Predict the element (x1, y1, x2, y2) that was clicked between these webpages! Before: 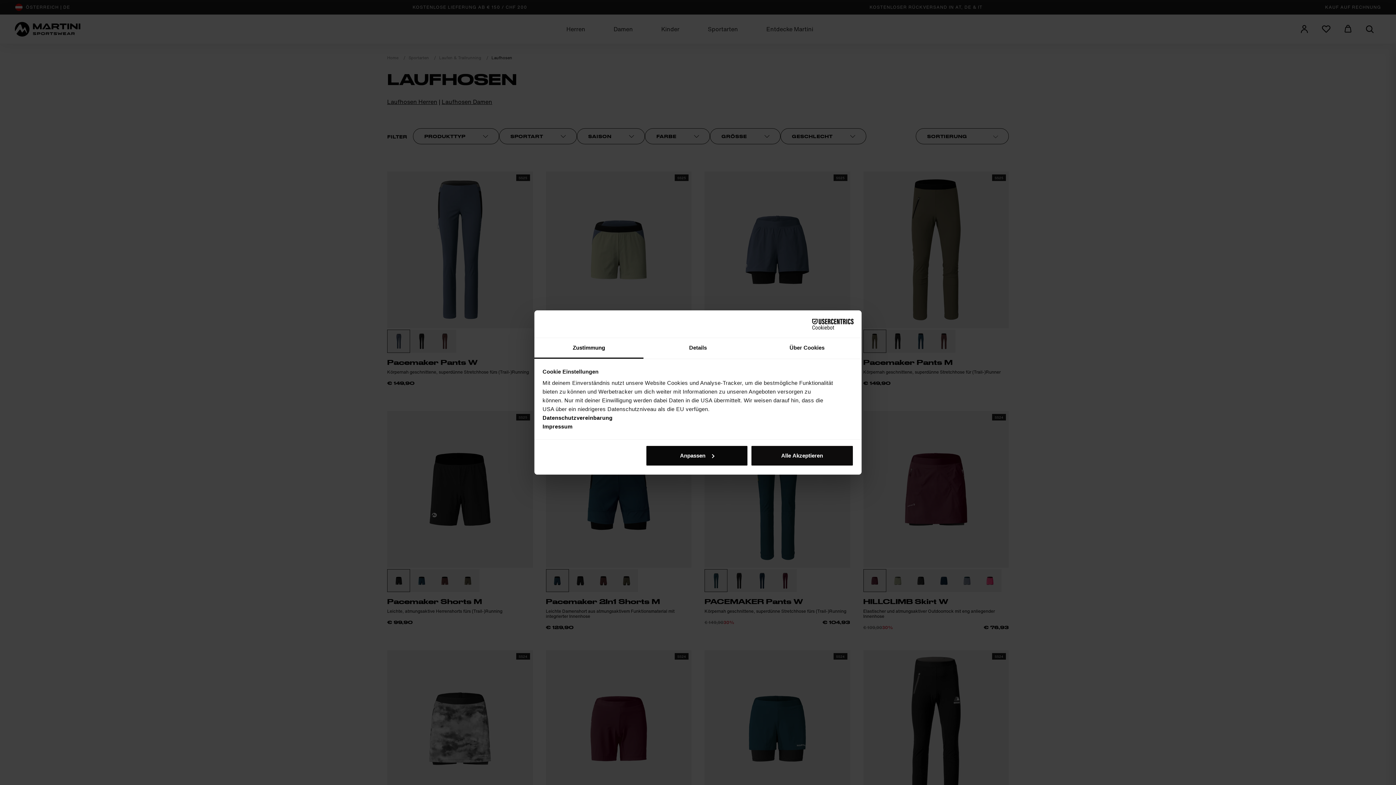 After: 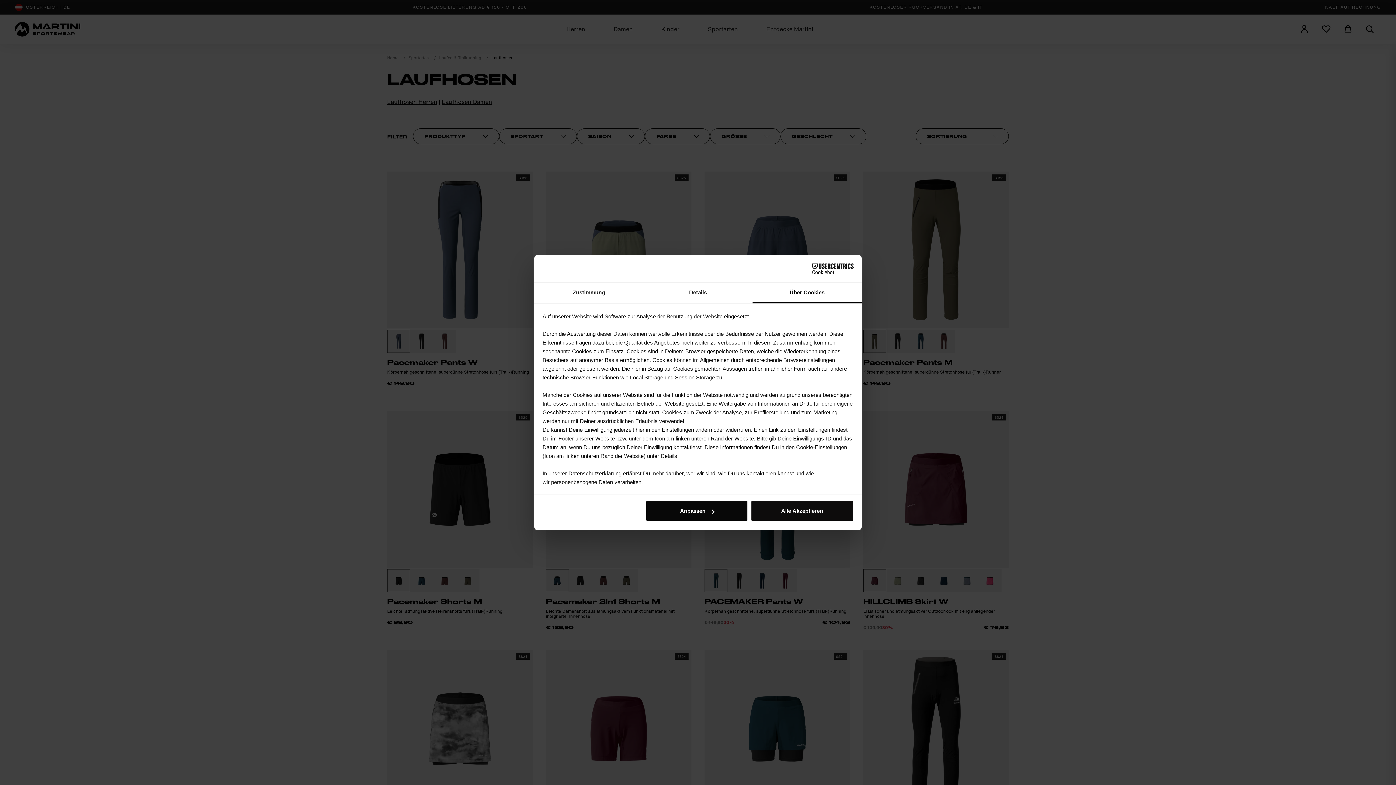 Action: label: Über Cookies bbox: (752, 338, 861, 358)